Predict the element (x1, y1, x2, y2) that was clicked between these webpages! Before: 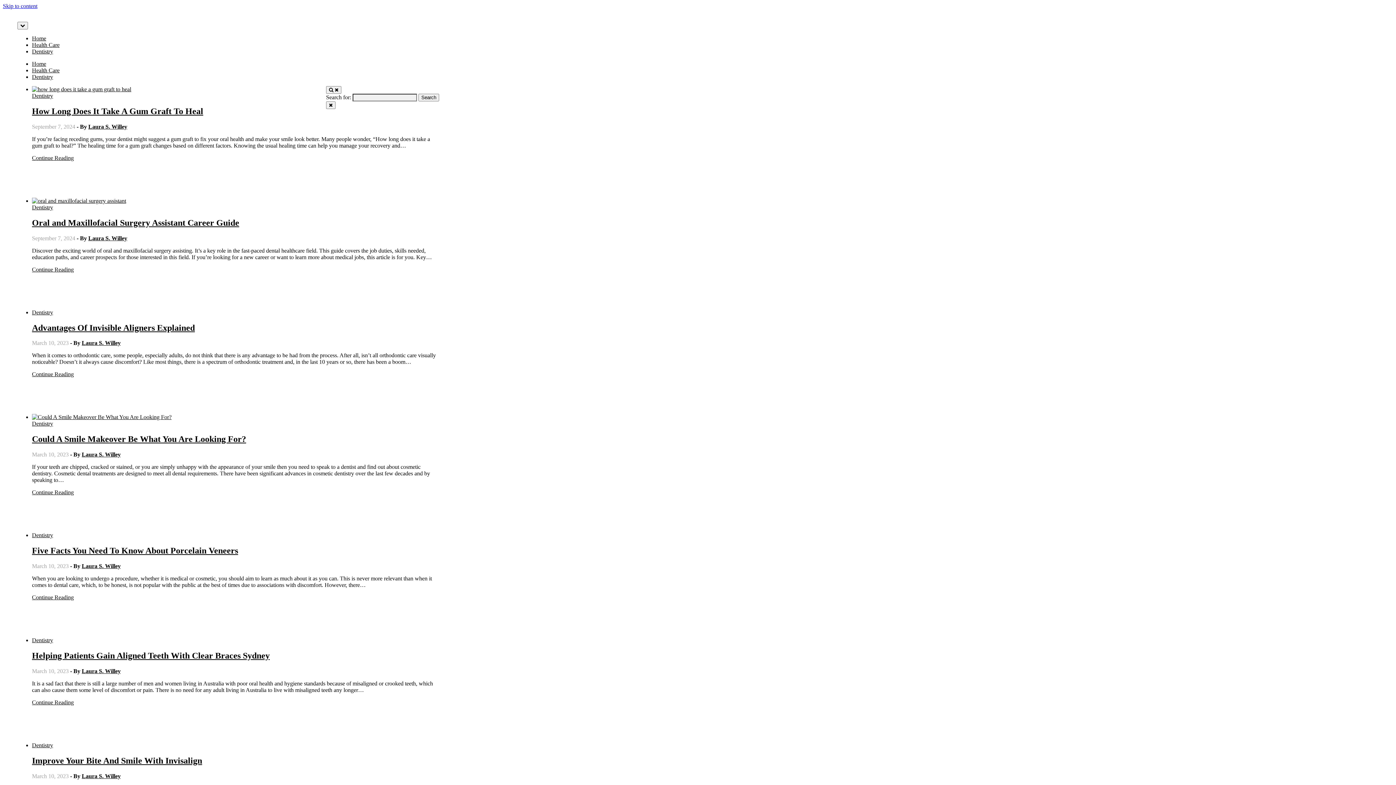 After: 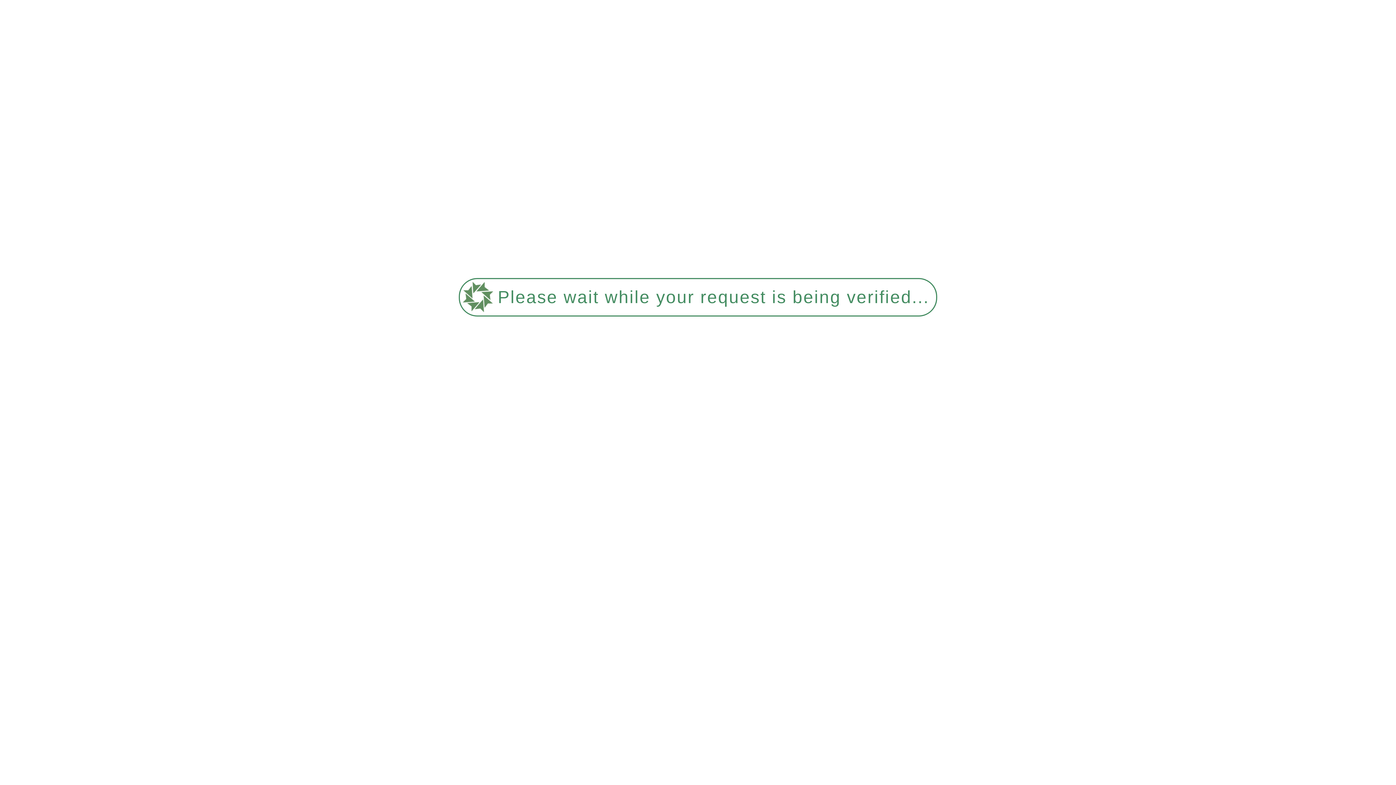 Action: label: Laura S. Willey bbox: (81, 451, 120, 457)